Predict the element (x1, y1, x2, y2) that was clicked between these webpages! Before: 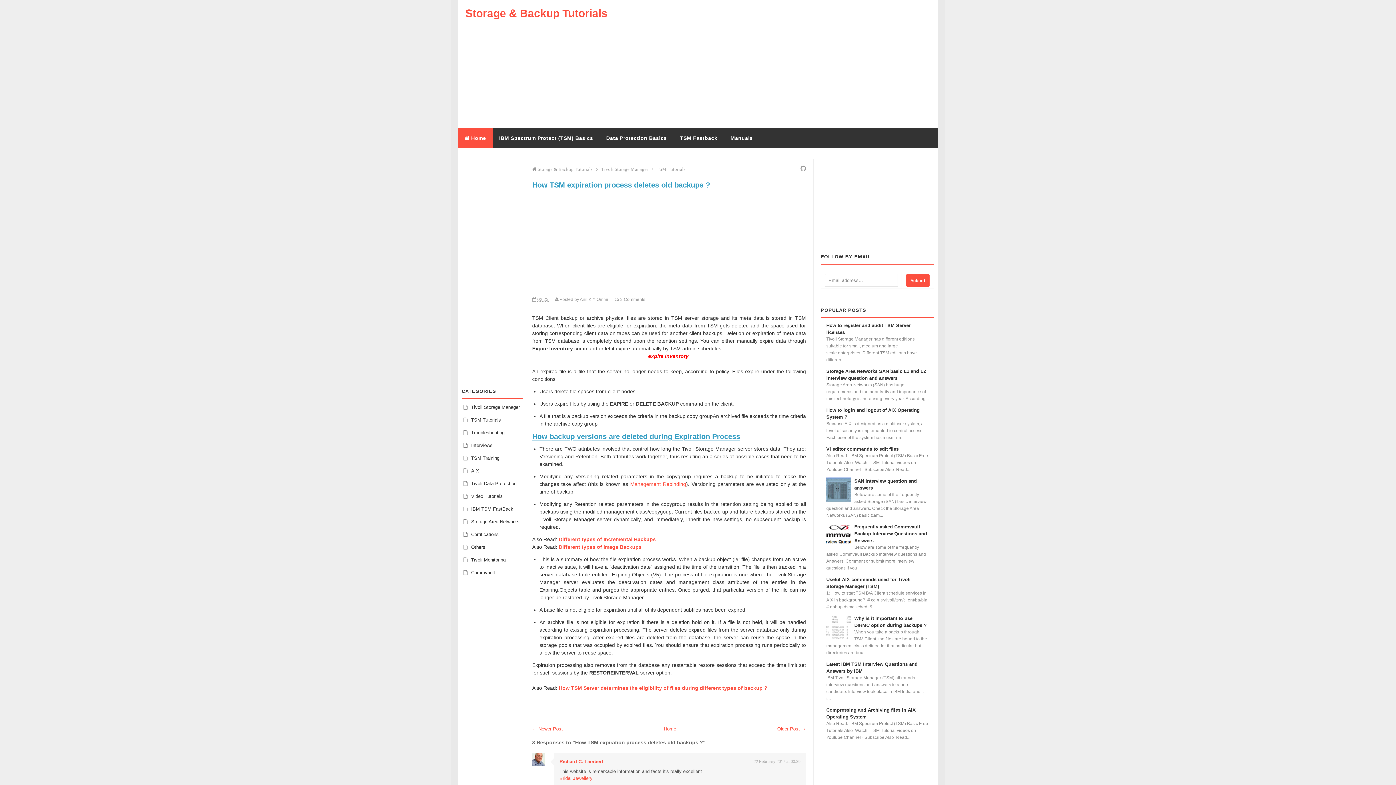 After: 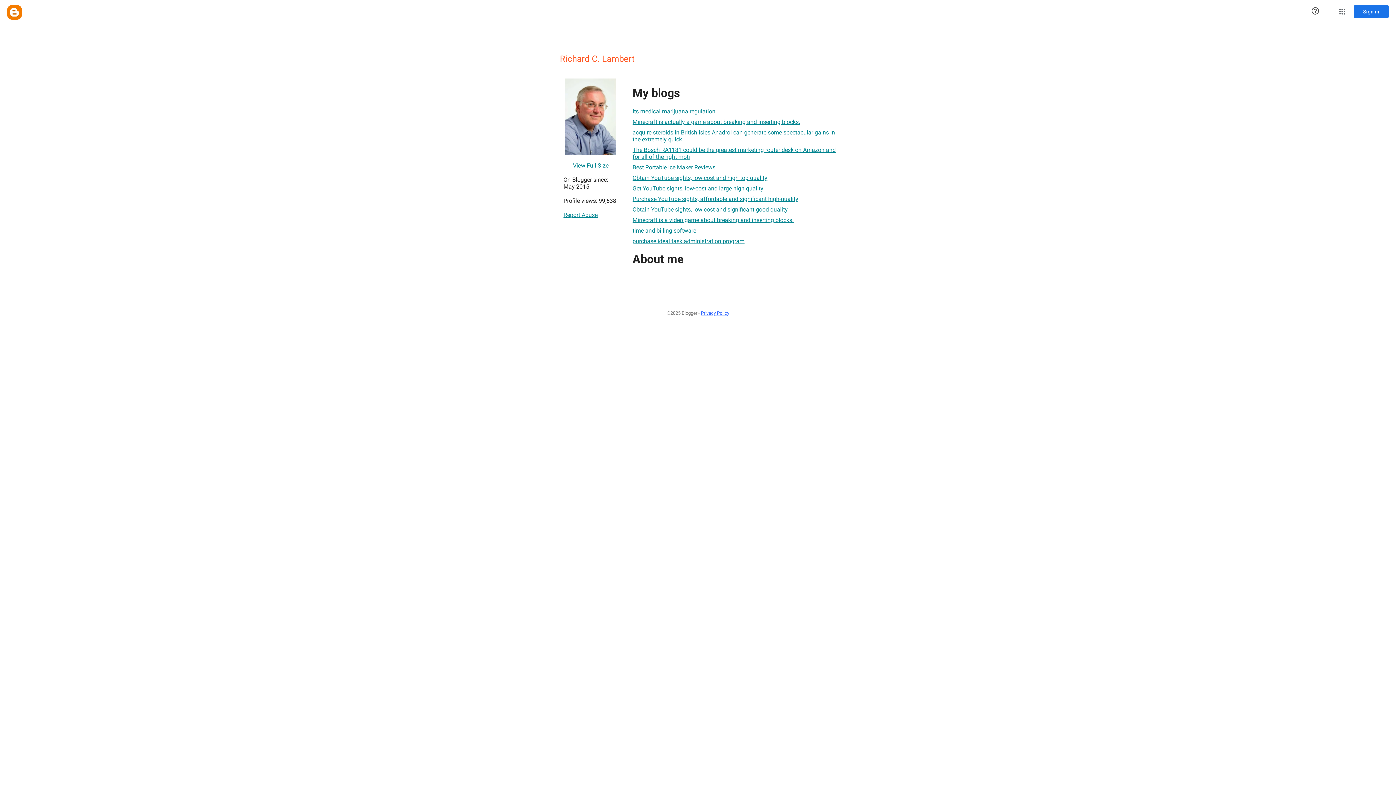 Action: bbox: (559, 759, 603, 764) label: Richard C. Lambert